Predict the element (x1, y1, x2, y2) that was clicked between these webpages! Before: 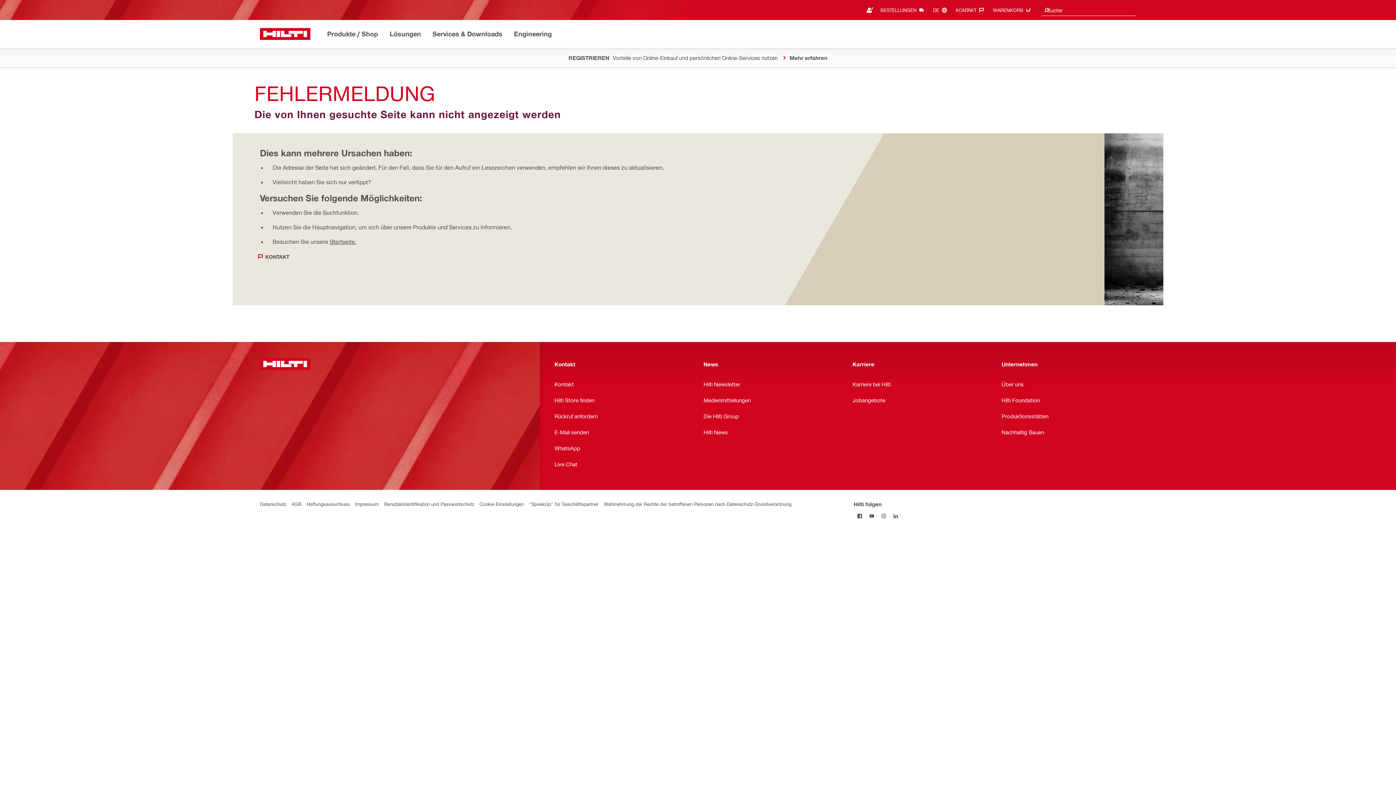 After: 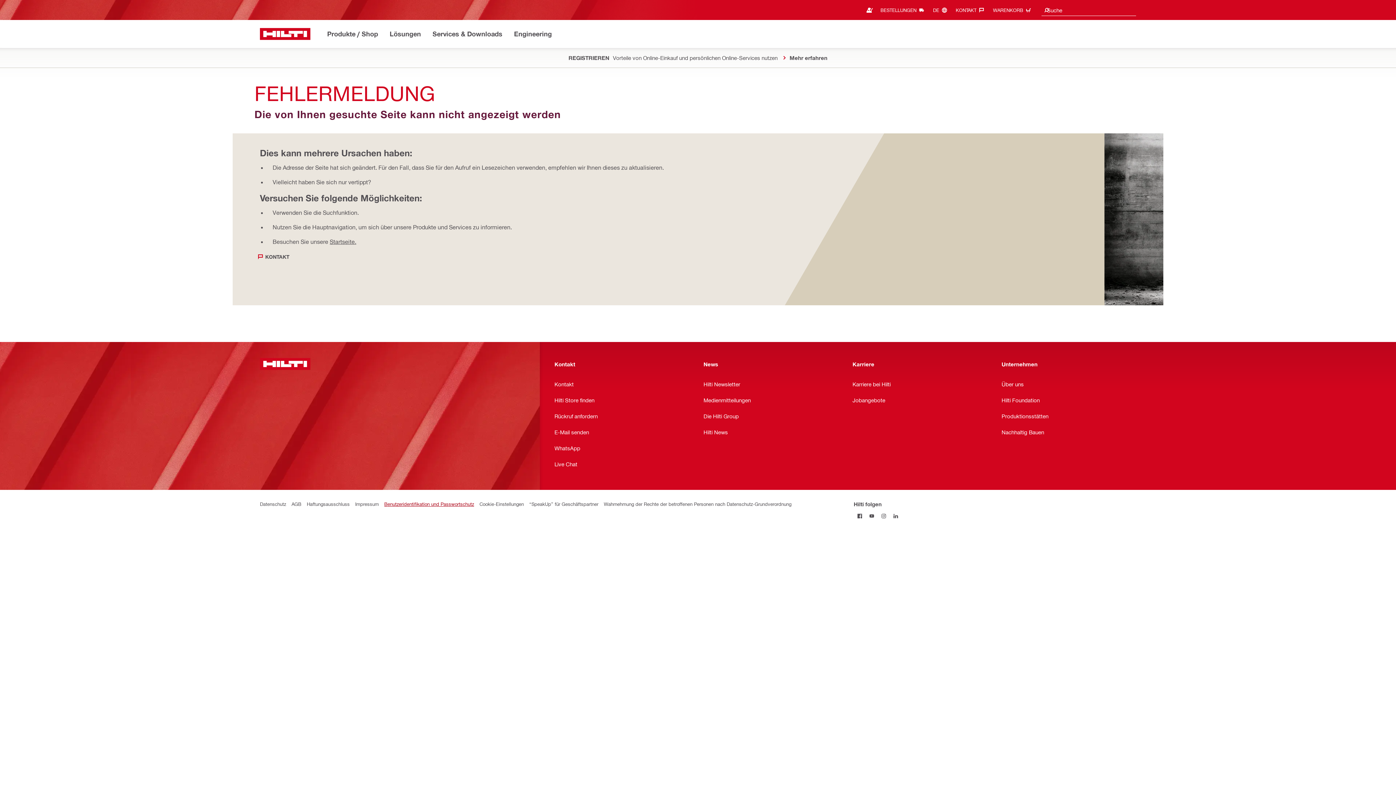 Action: label: Benutzeridentifikation und Passwortschutz bbox: (384, 500, 474, 508)